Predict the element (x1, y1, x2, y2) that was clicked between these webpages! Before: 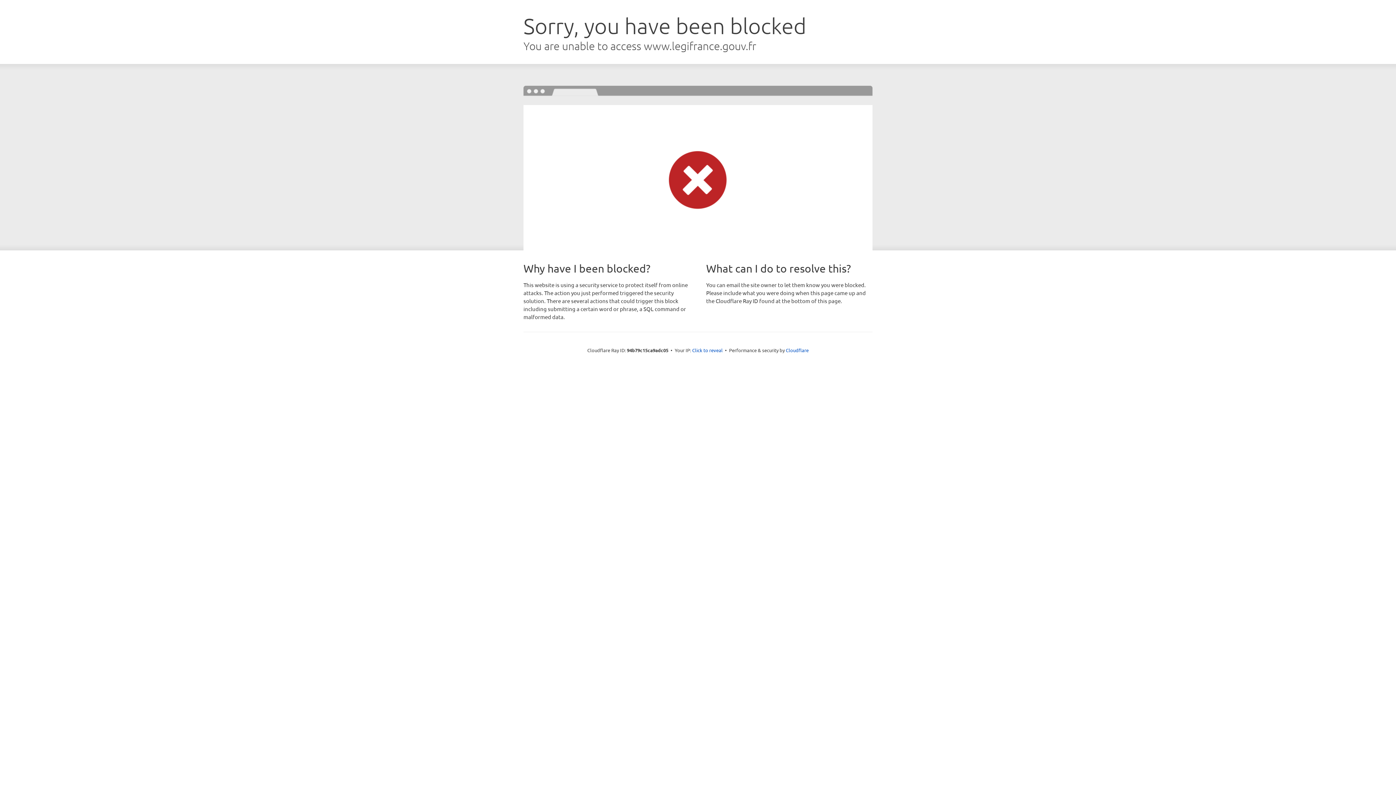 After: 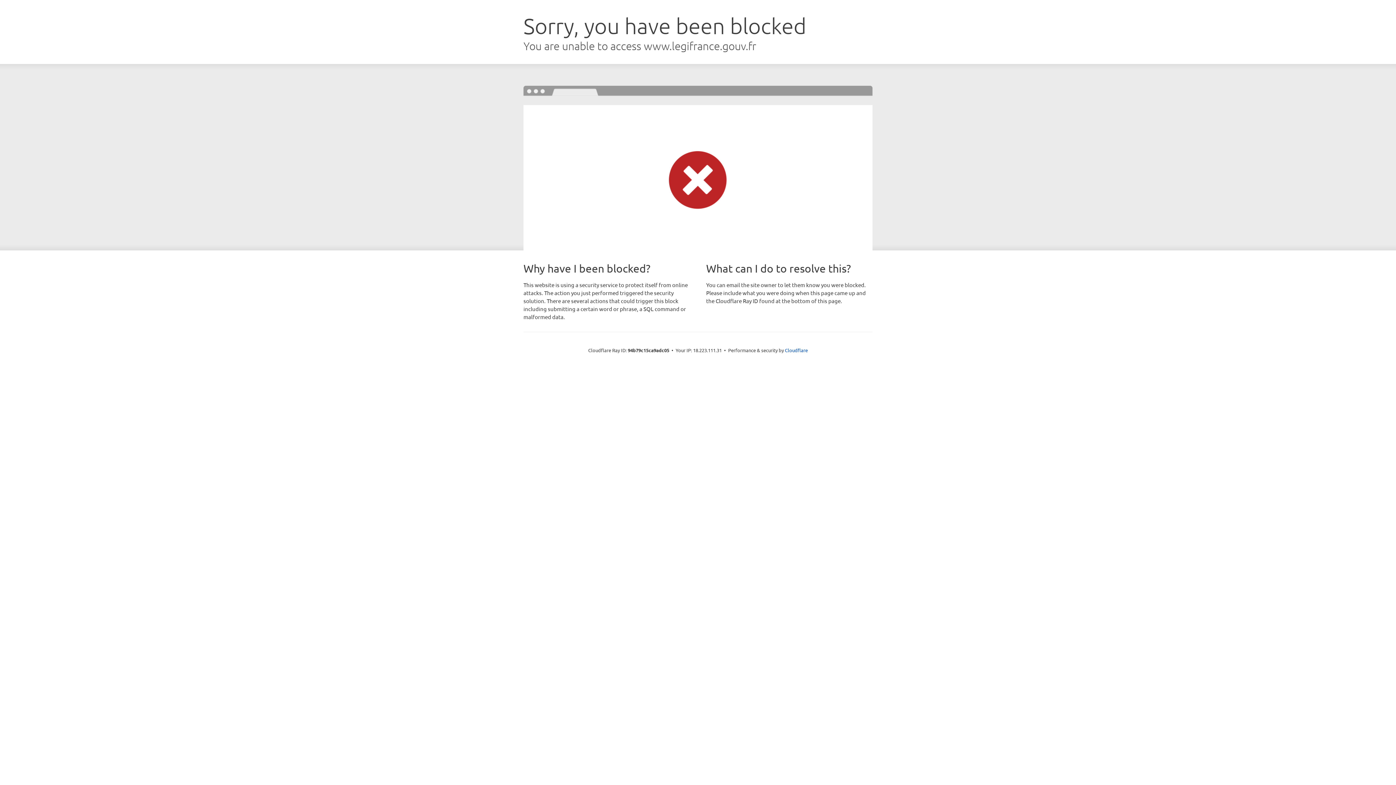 Action: bbox: (692, 346, 722, 353) label: Click to reveal